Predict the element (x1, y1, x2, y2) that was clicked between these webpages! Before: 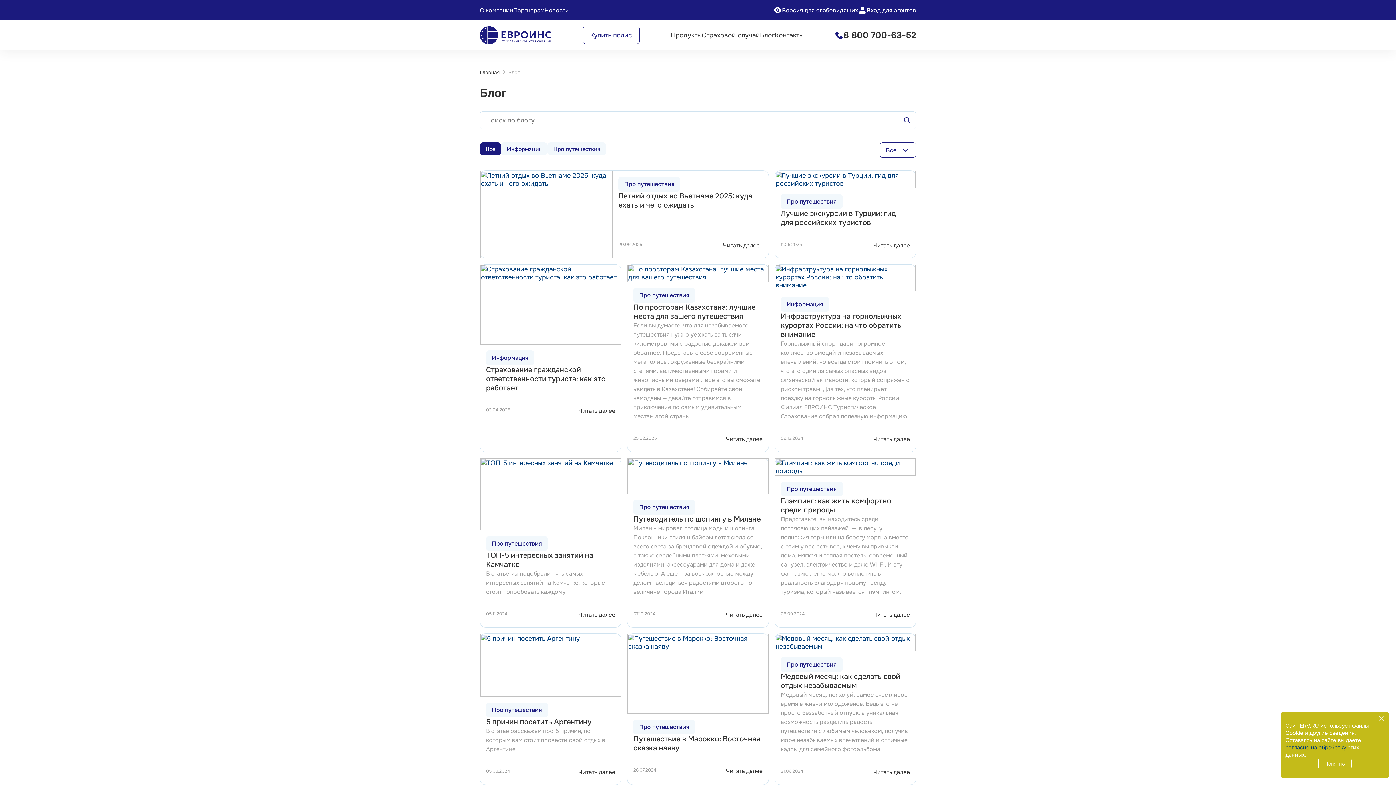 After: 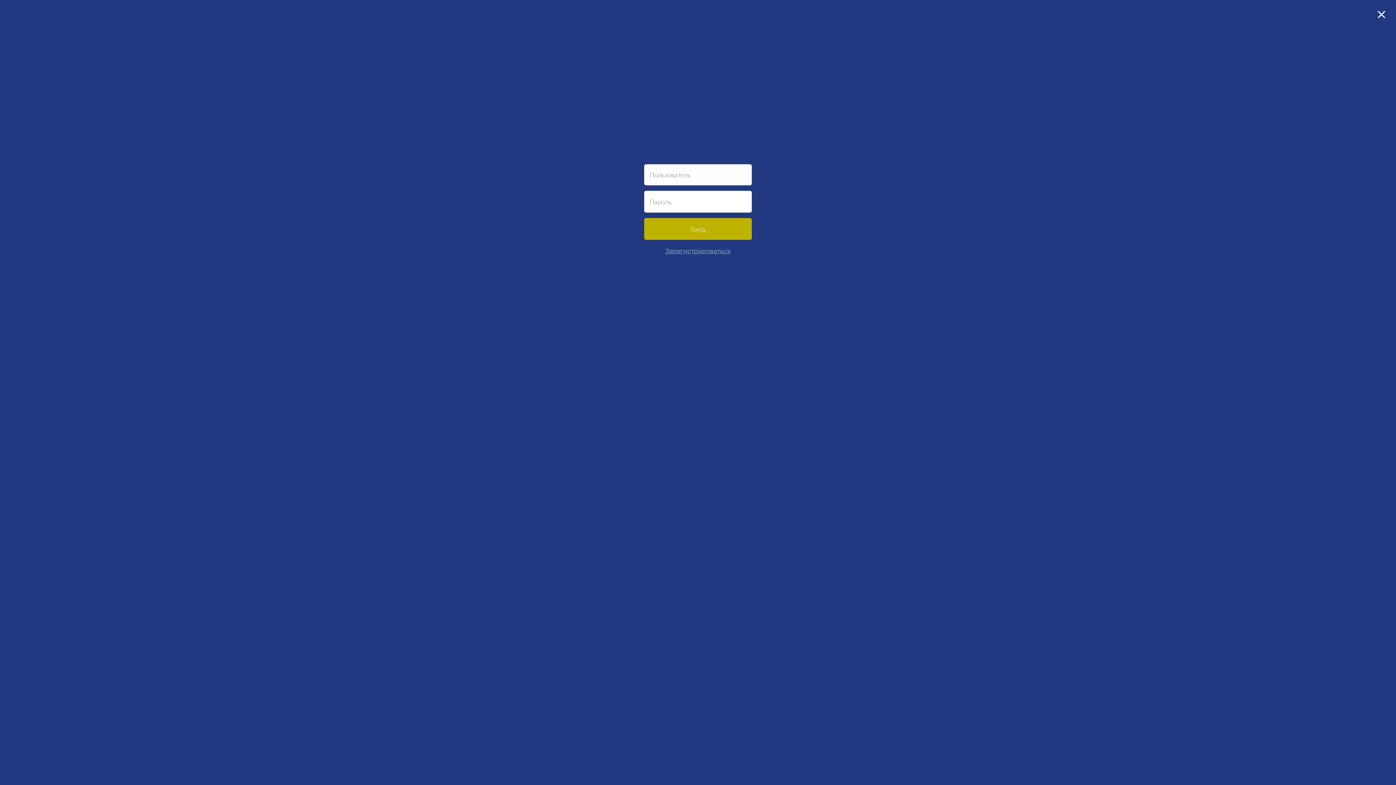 Action: label: Вход для агентов bbox: (858, 5, 916, 14)